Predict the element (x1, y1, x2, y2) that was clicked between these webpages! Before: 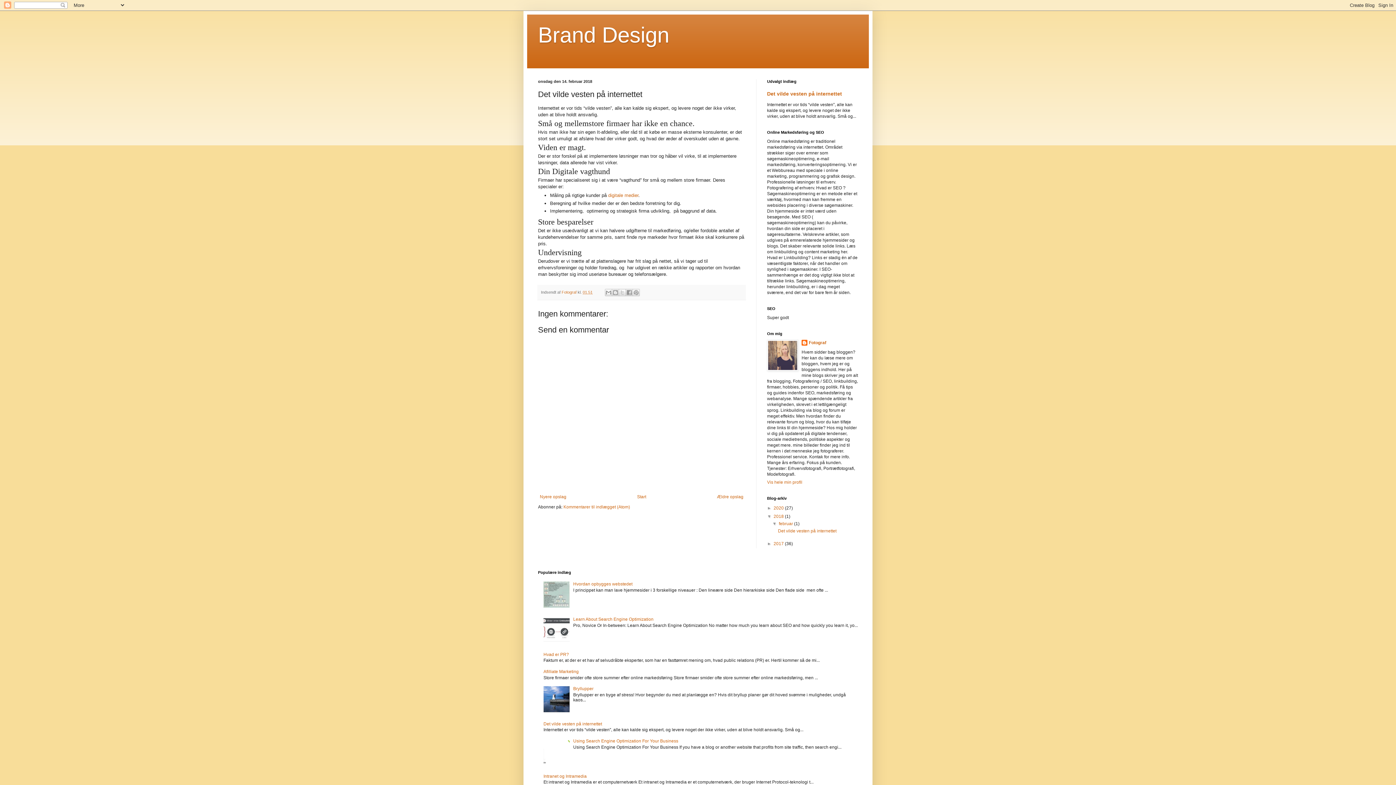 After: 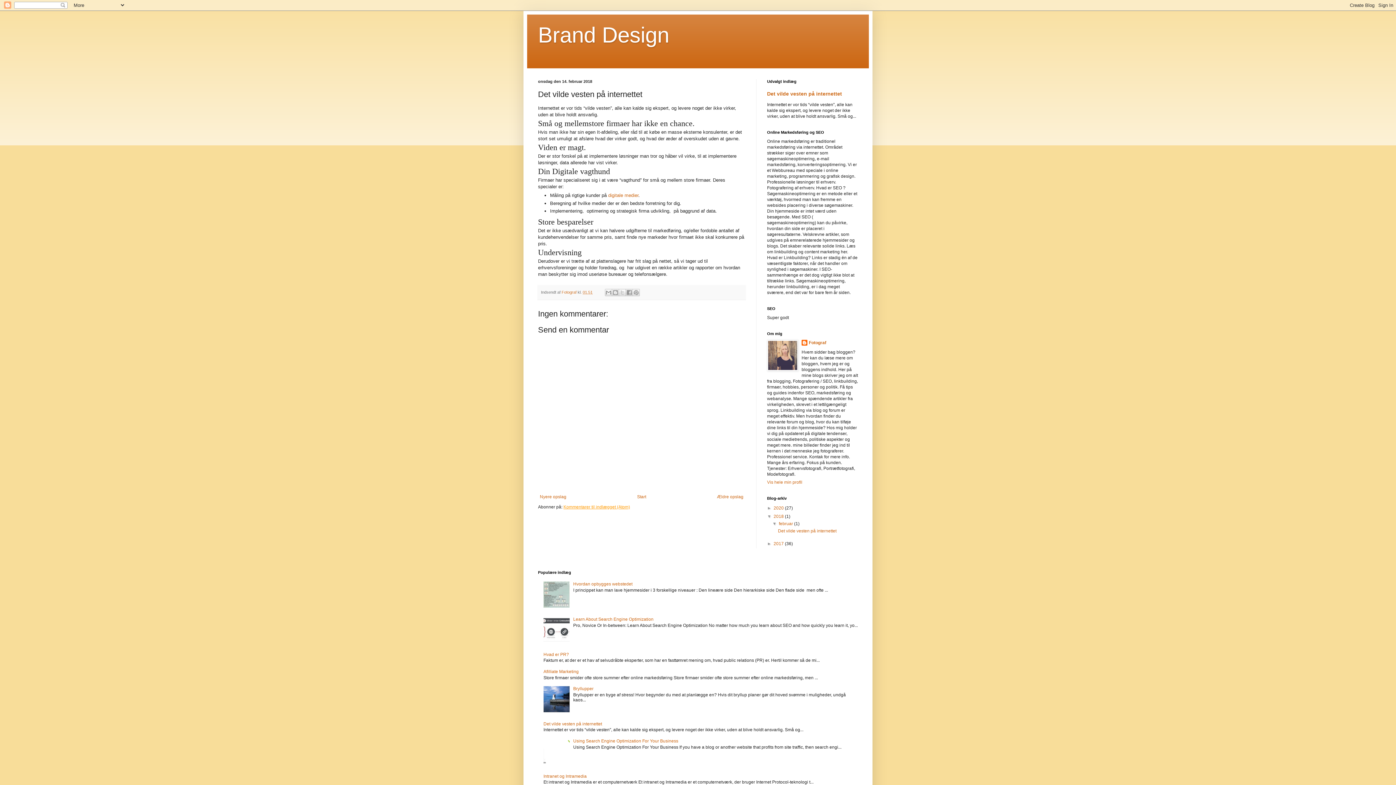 Action: label: Kommentarer til indlægget (Atom) bbox: (563, 504, 630, 509)